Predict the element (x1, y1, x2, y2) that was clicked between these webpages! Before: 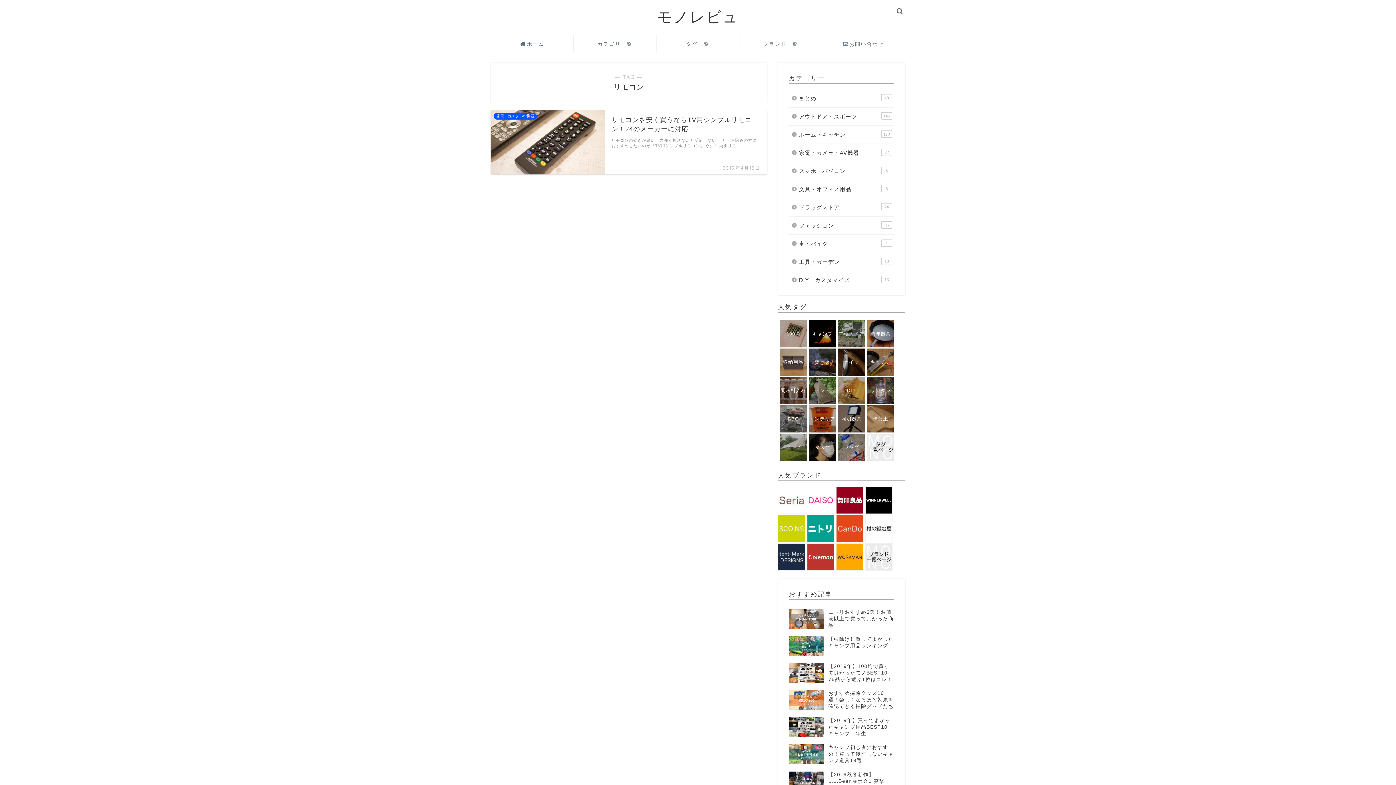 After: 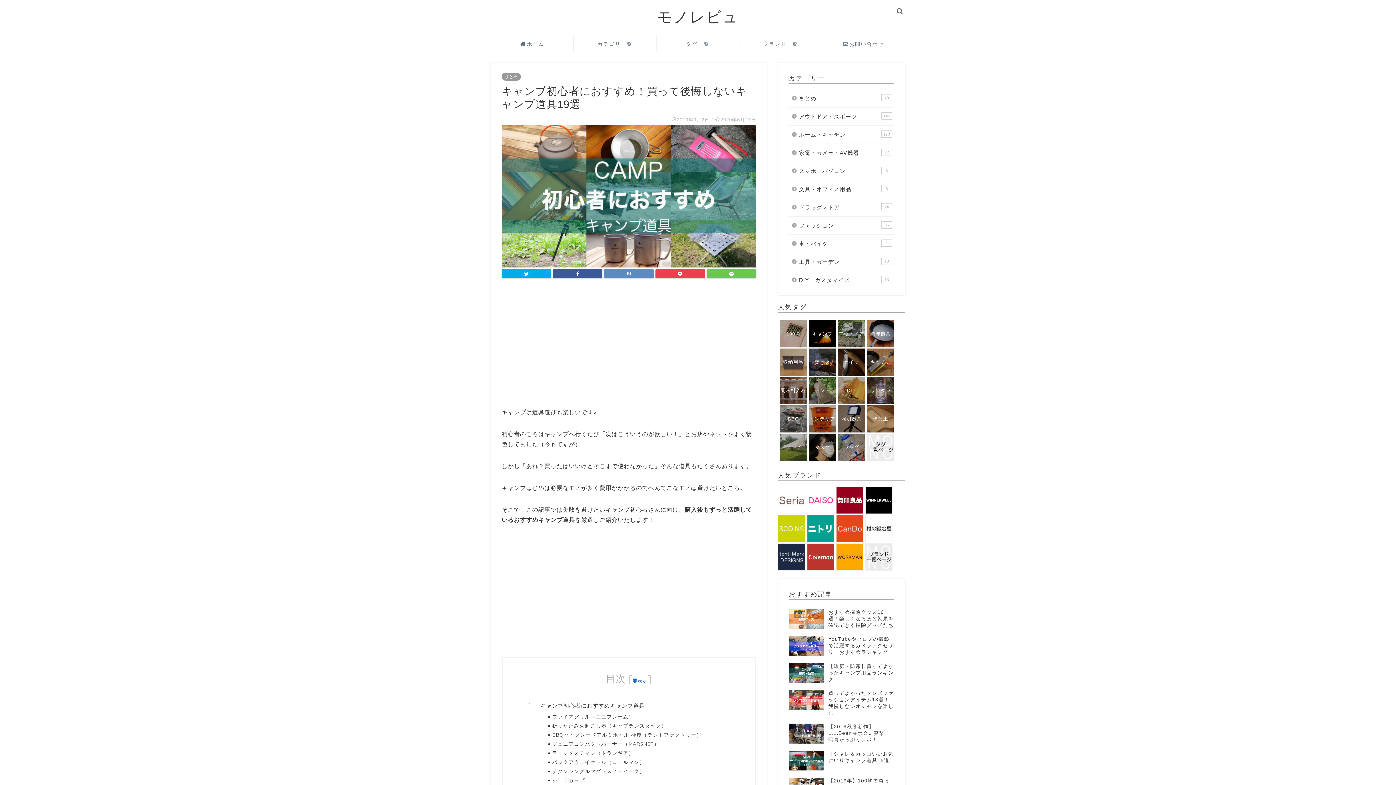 Action: label: キャンプ初心者におすすめ！買って後悔しないキャンプ道具19選 bbox: (789, 741, 894, 768)